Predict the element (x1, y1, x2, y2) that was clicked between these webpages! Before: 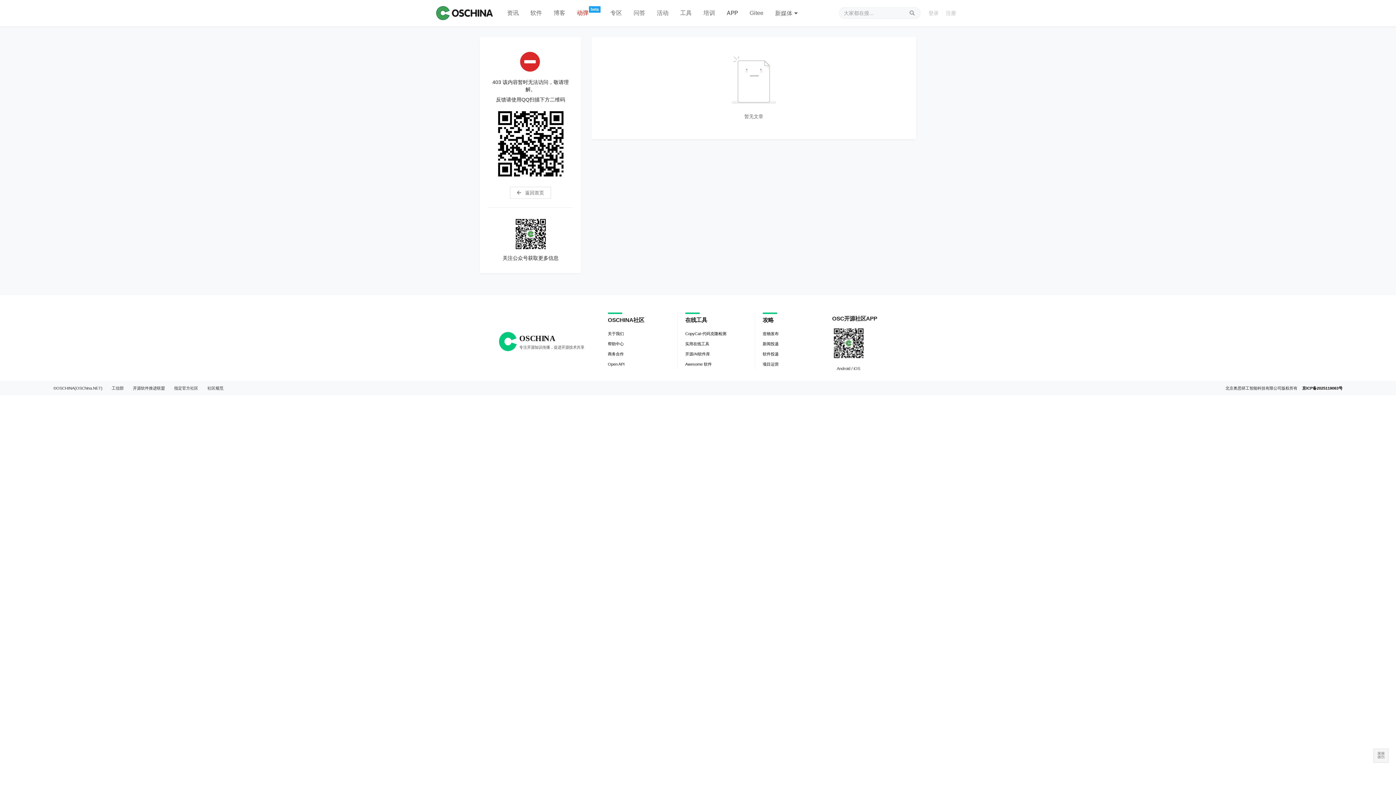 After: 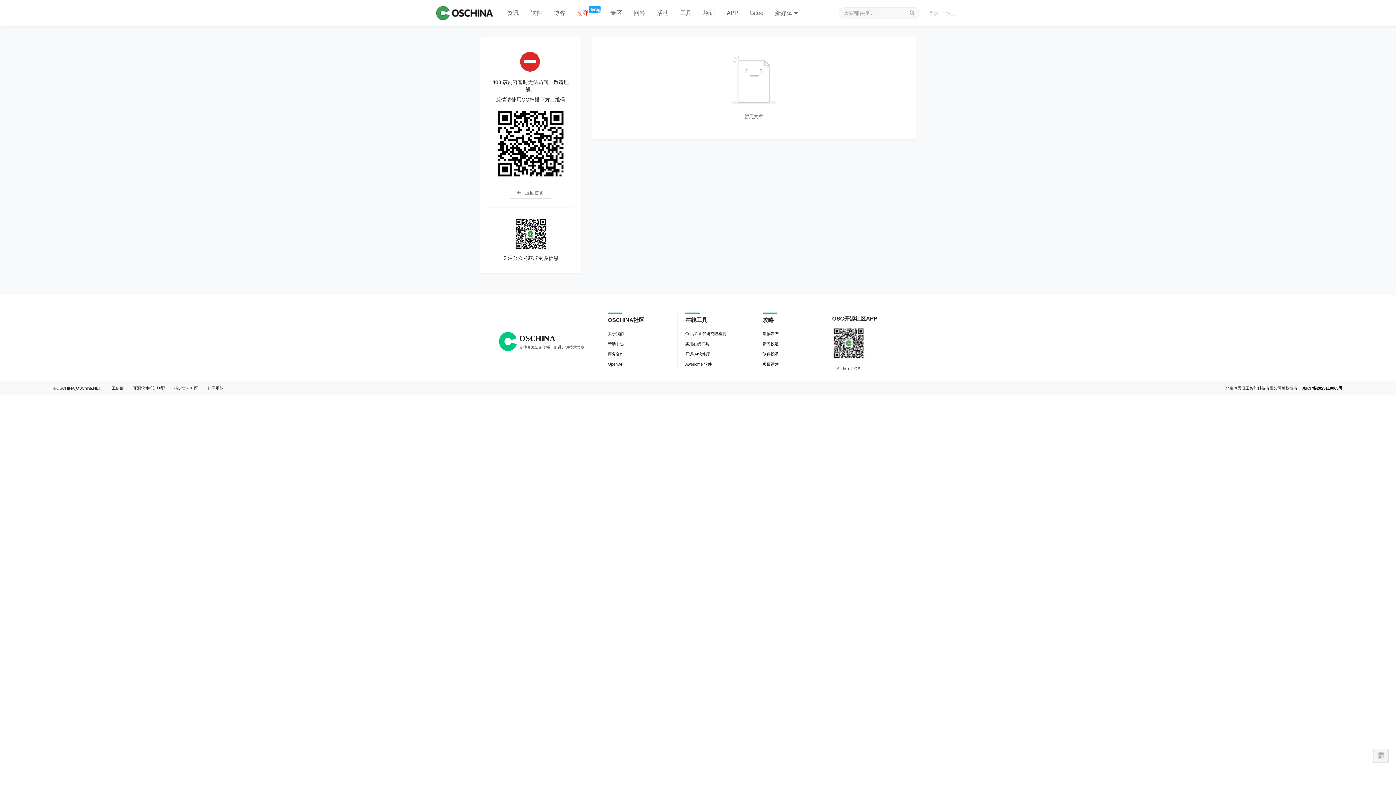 Action: bbox: (685, 349, 710, 359) label: 开源/AI软件库